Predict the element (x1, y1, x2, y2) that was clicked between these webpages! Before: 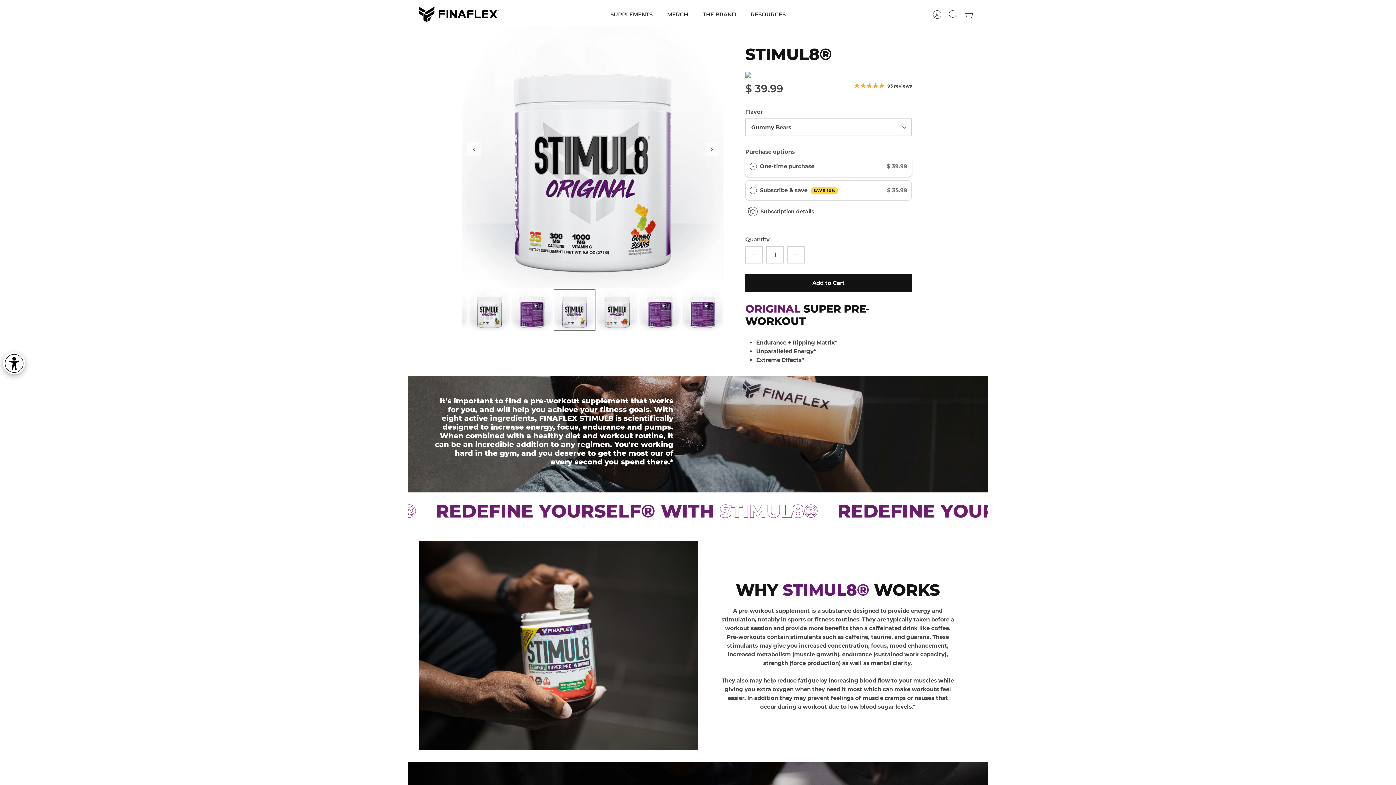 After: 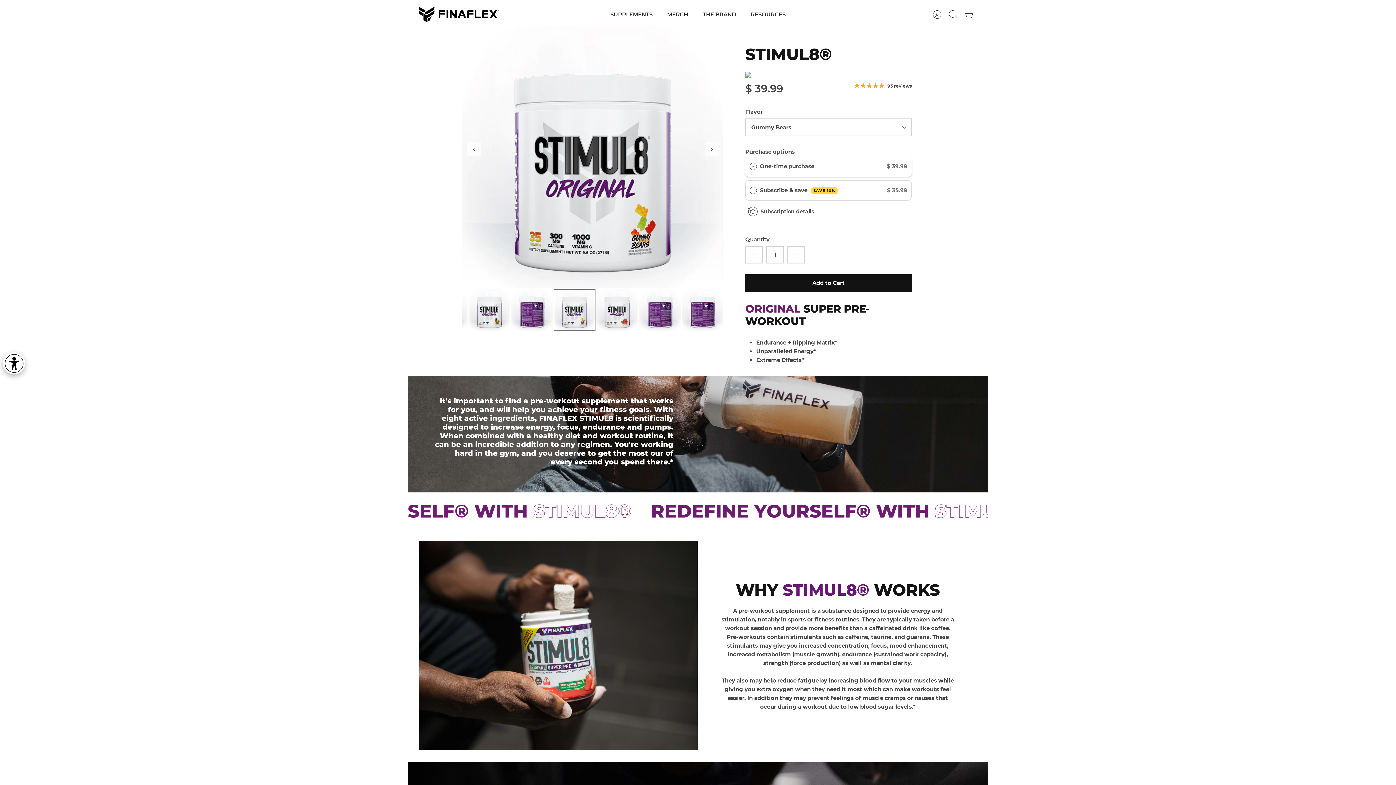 Action: bbox: (553, 289, 595, 331)